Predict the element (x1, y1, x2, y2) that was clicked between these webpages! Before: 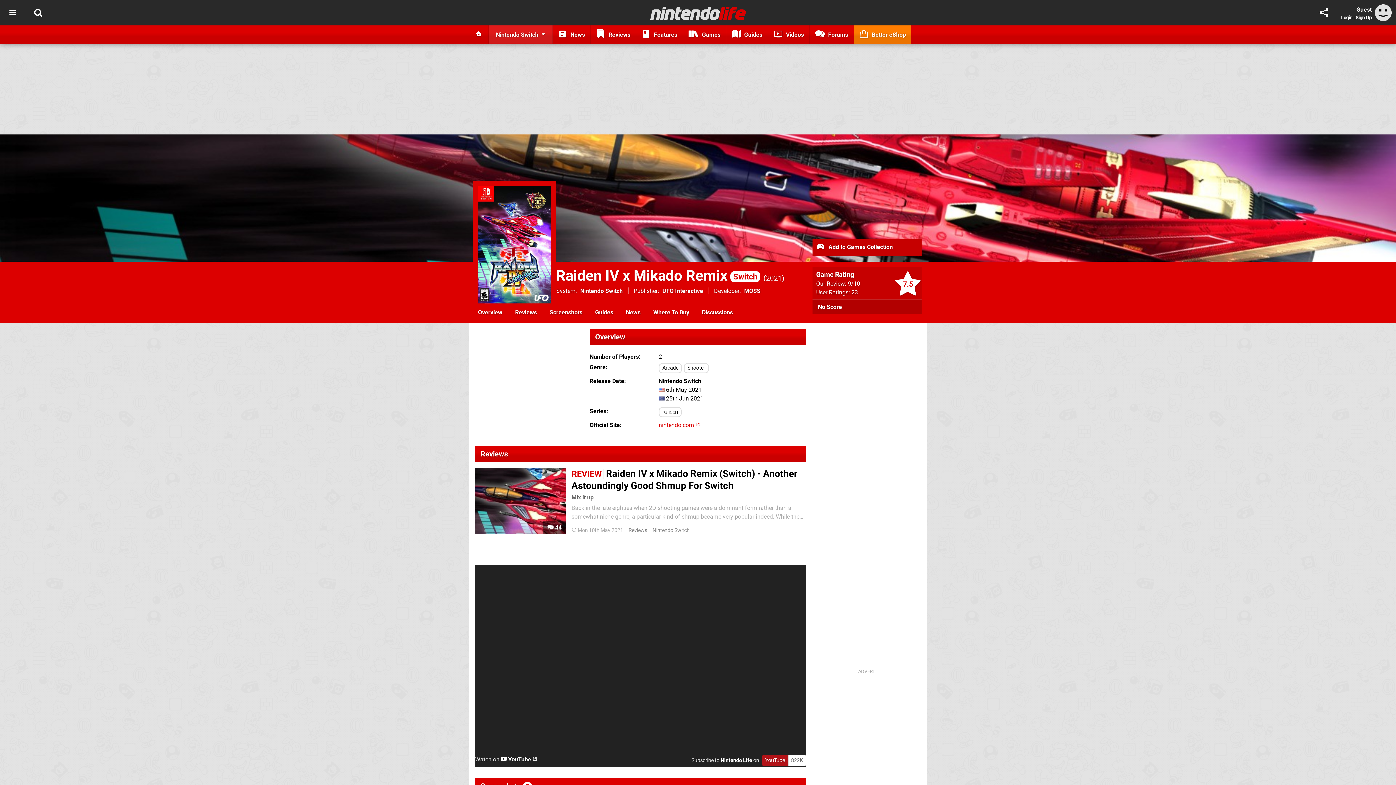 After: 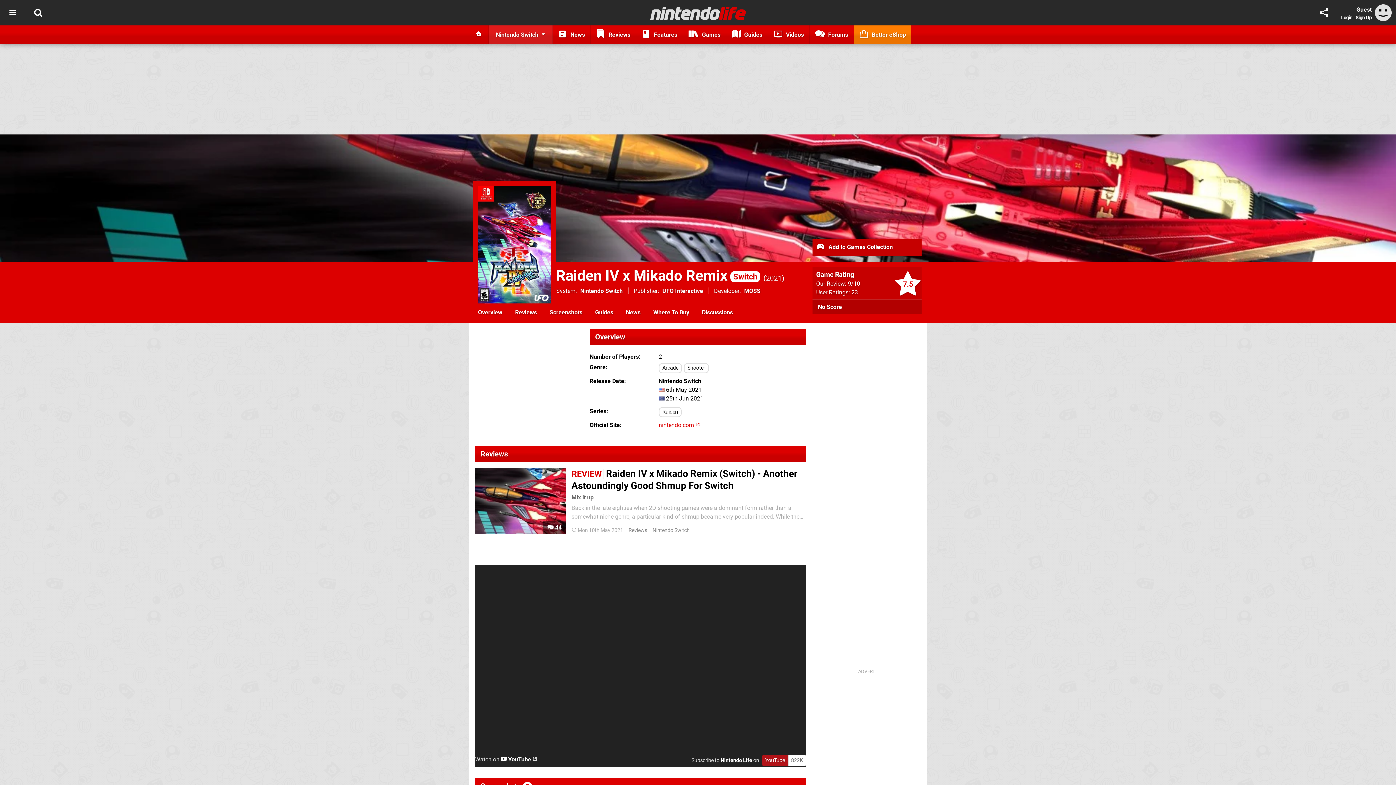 Action: label: Raiden IV x Mikado RemixSwitch bbox: (556, 267, 760, 284)